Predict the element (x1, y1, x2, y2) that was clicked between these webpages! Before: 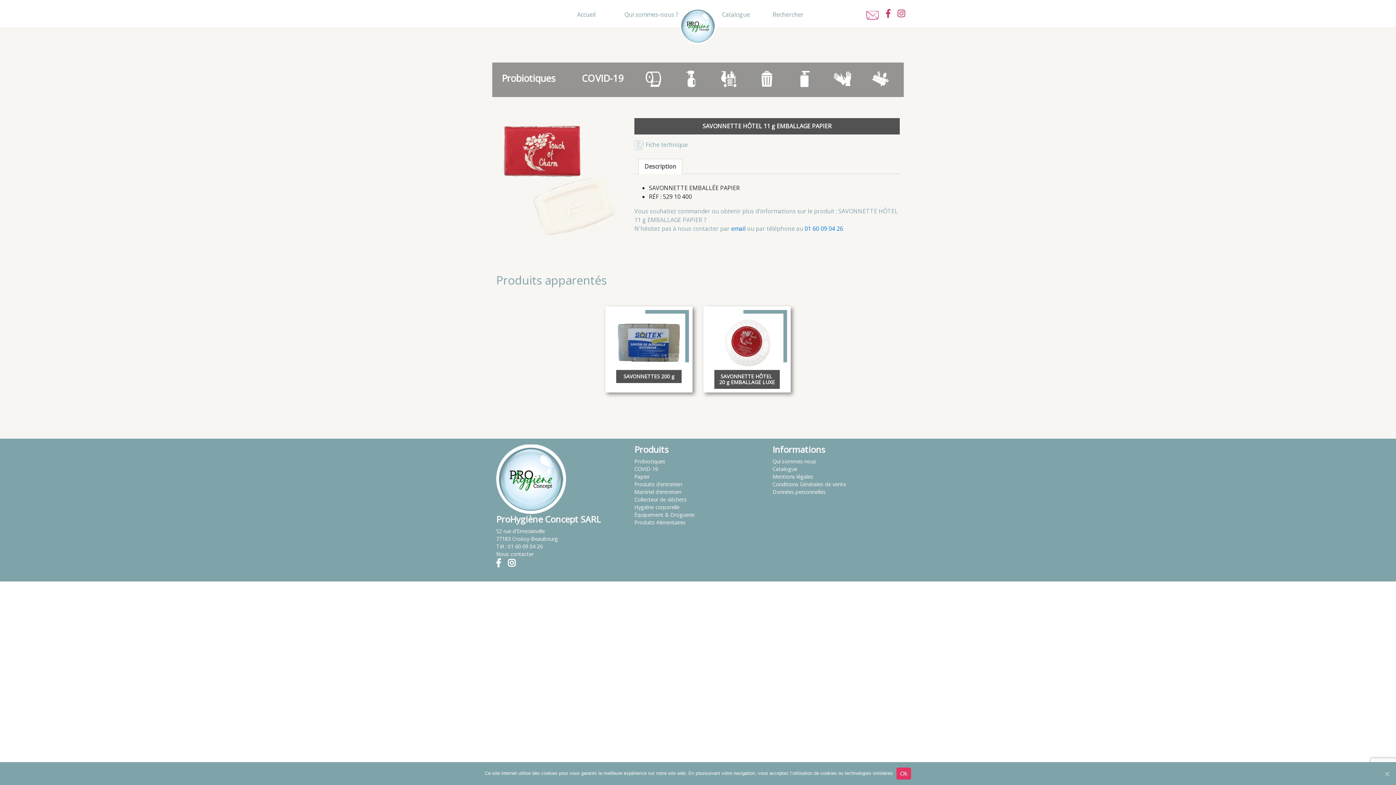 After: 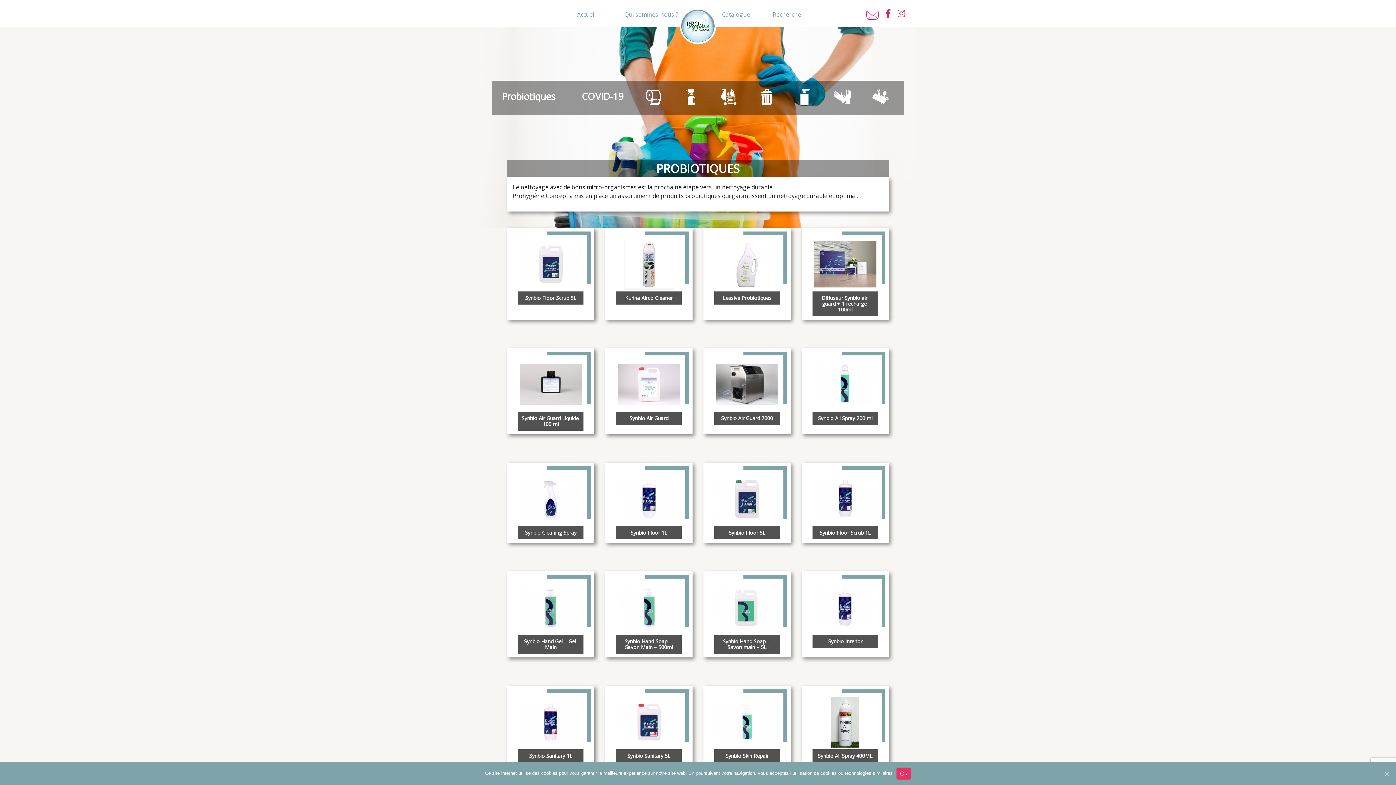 Action: bbox: (634, 458, 665, 465) label: Probiotiques